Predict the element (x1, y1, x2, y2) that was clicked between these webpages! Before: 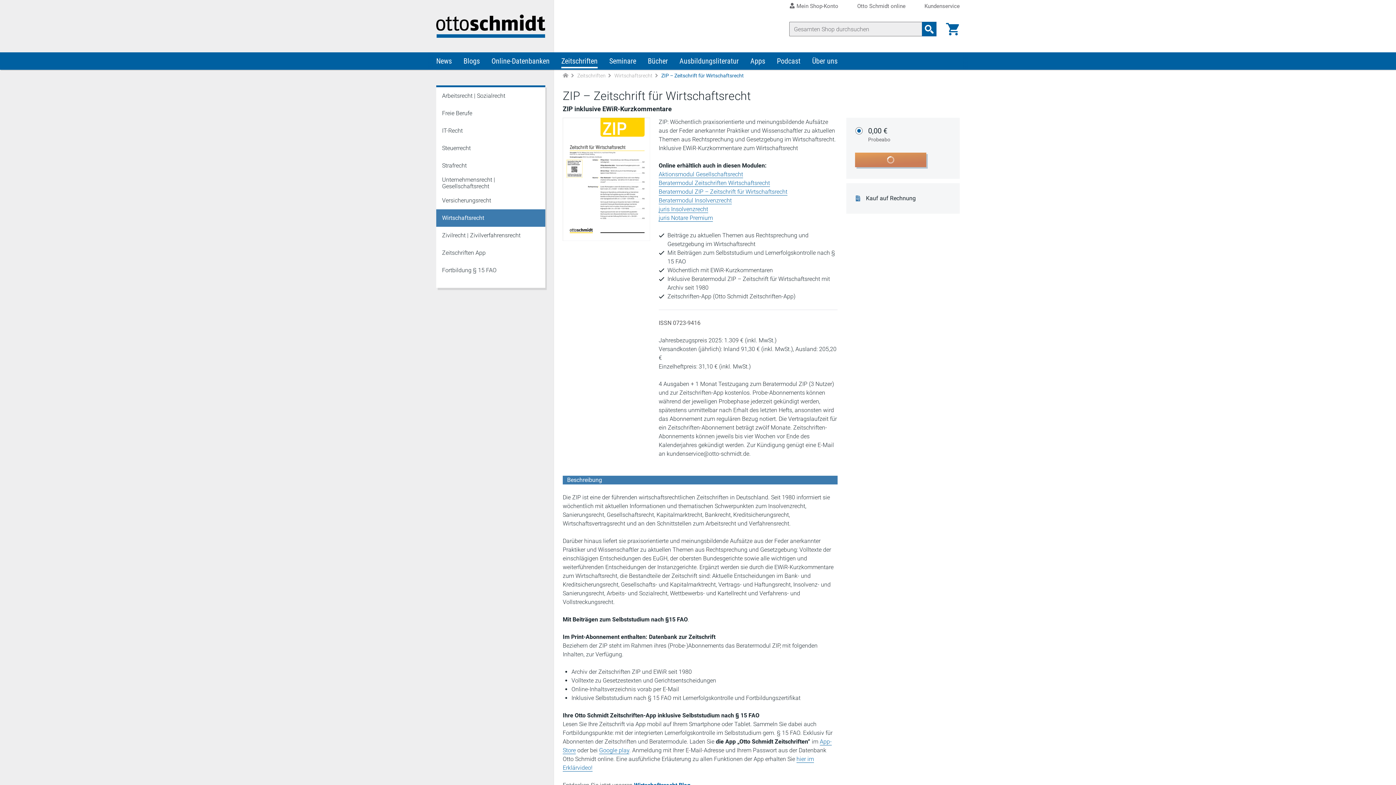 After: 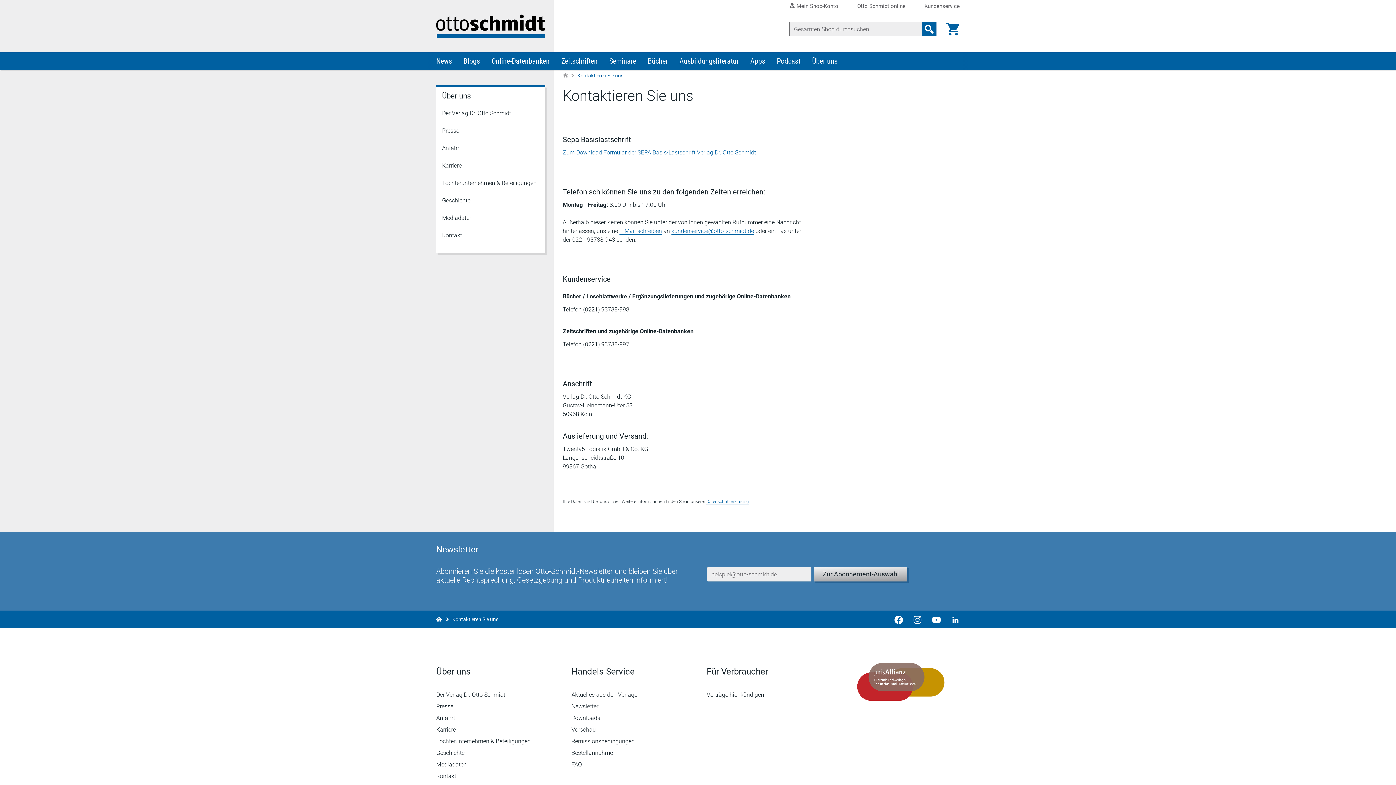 Action: label: Kundenservice bbox: (924, 3, 960, 12)